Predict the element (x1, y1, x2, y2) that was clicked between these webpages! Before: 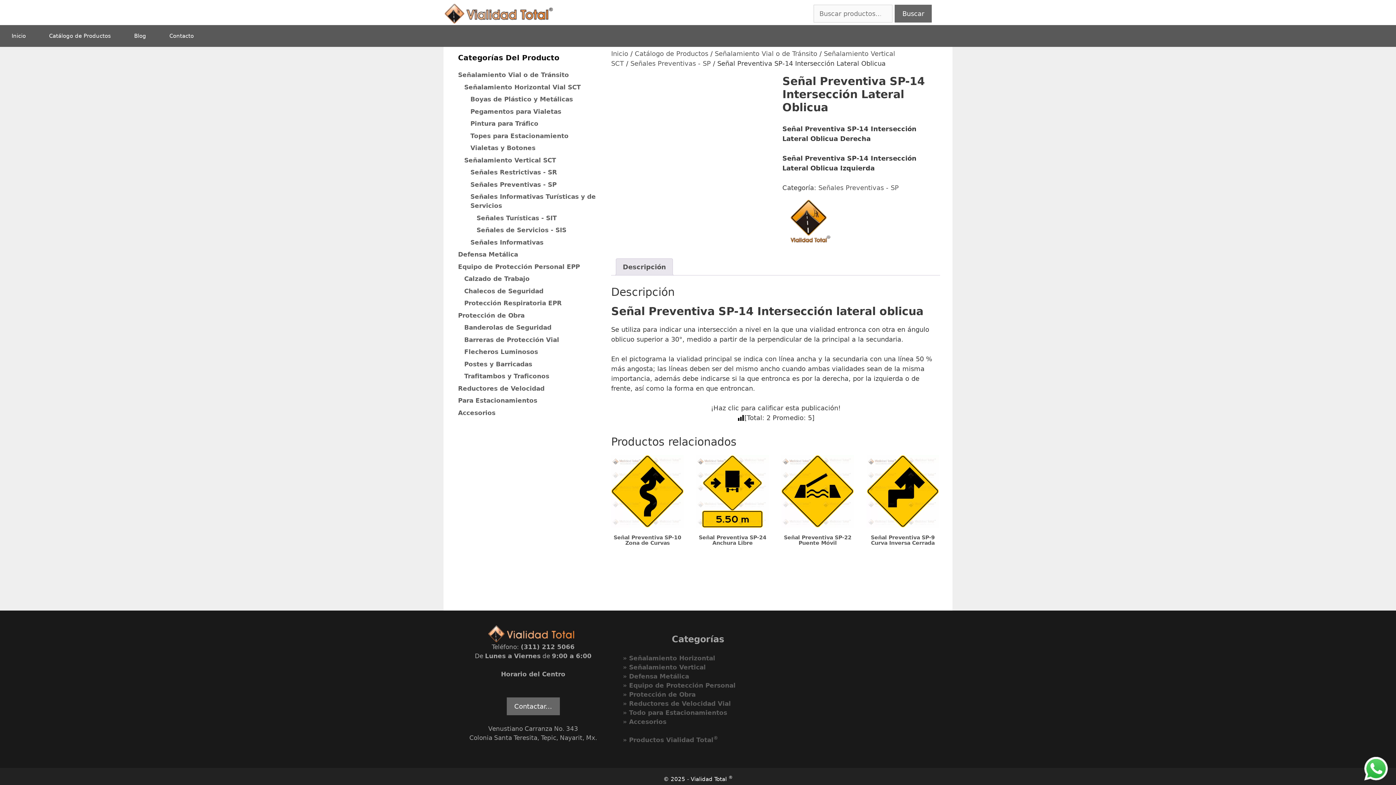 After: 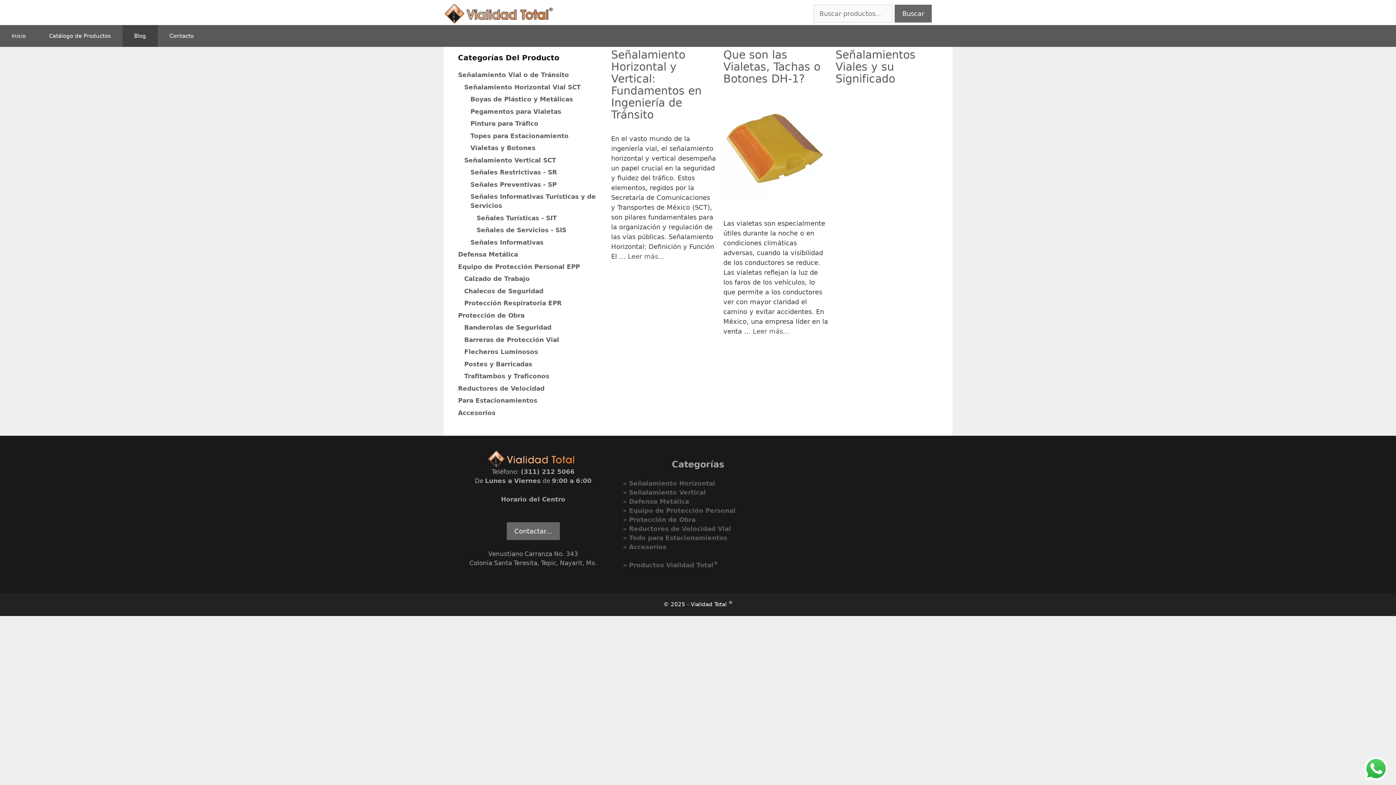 Action: bbox: (122, 25, 157, 47) label: Blog